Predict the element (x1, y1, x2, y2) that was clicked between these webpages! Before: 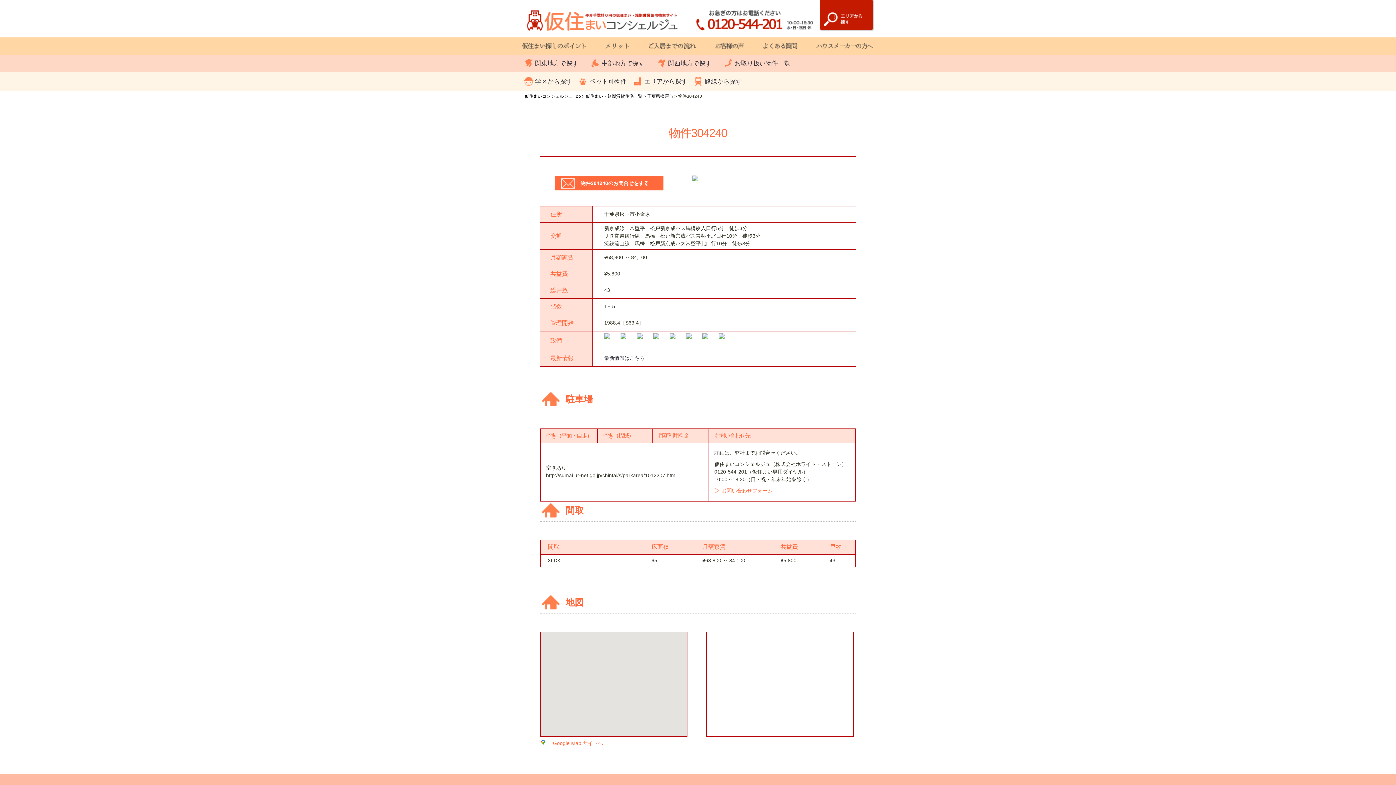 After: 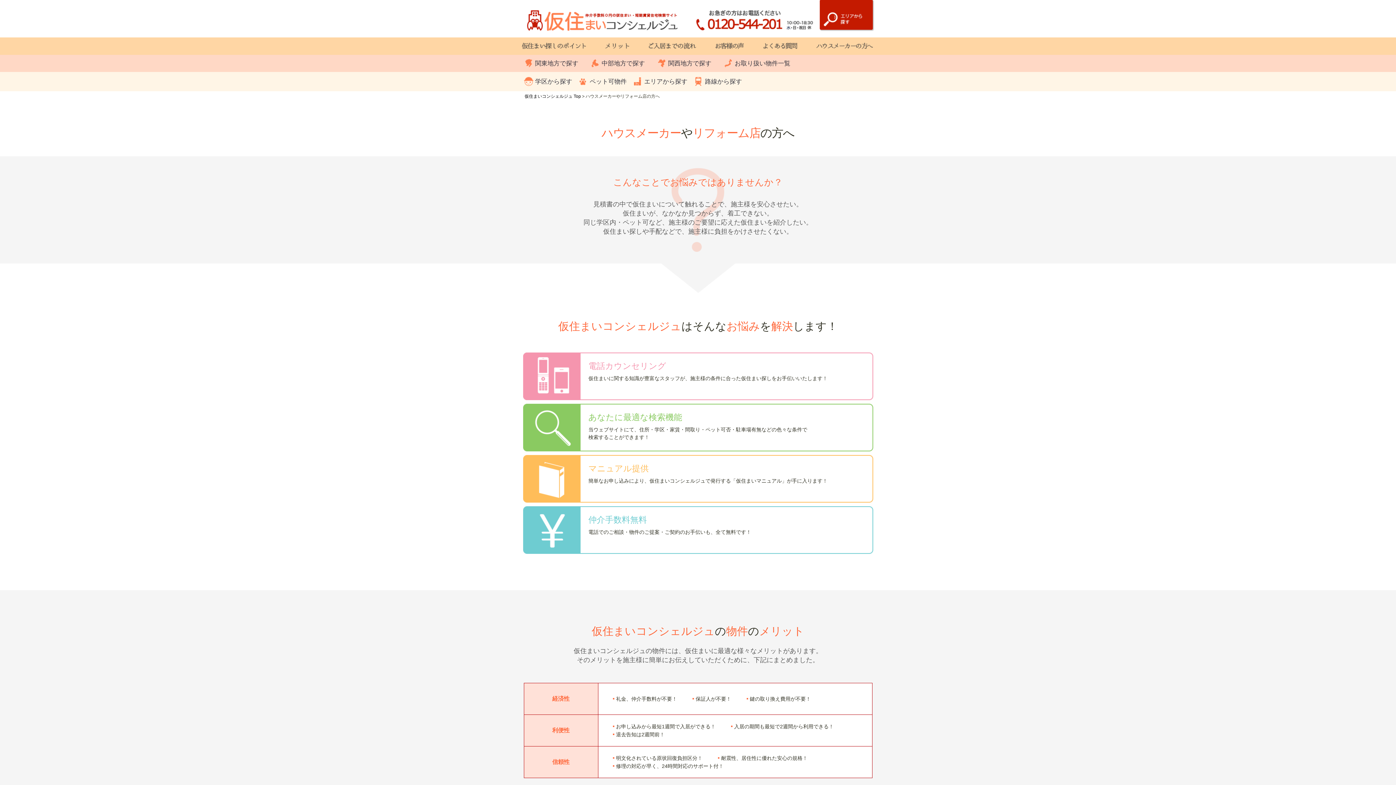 Action: bbox: (816, 42, 873, 48)